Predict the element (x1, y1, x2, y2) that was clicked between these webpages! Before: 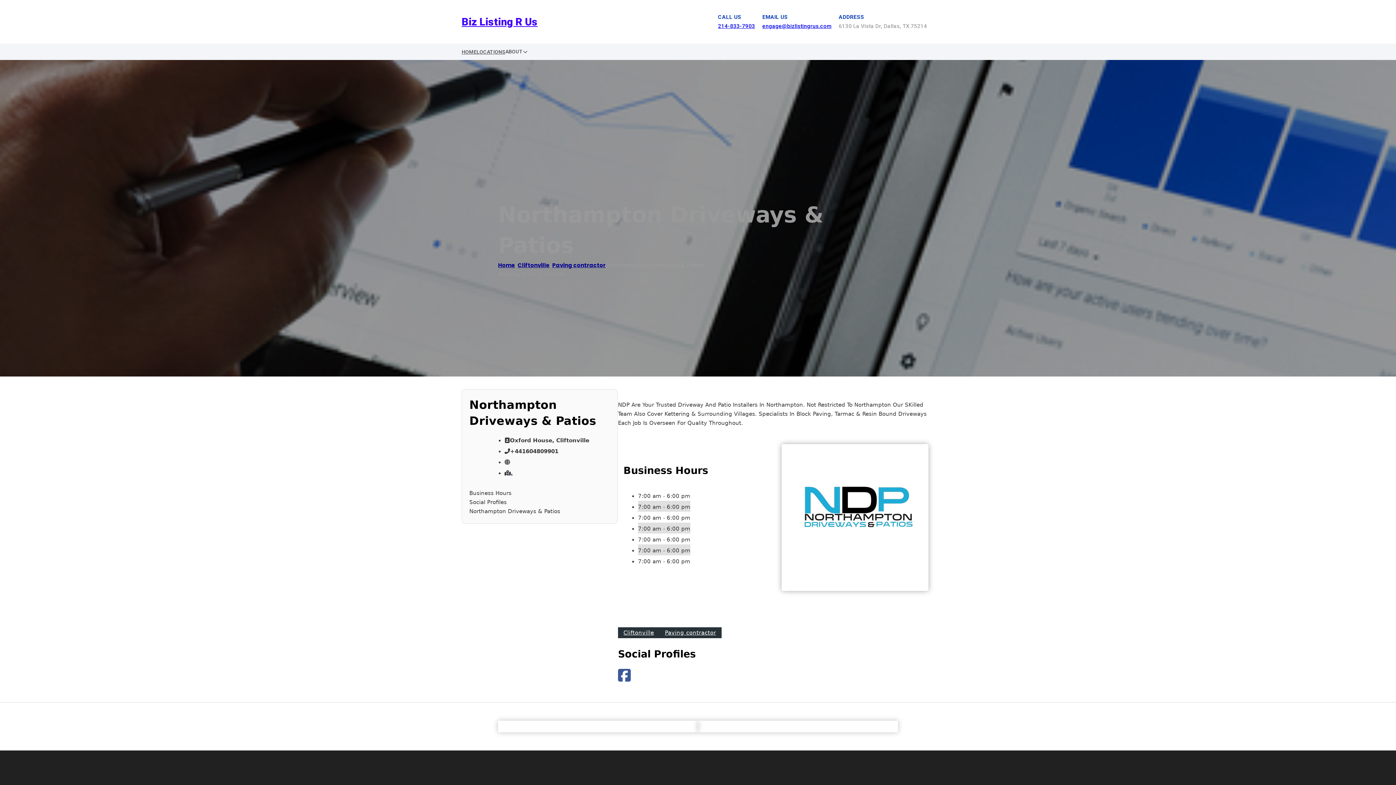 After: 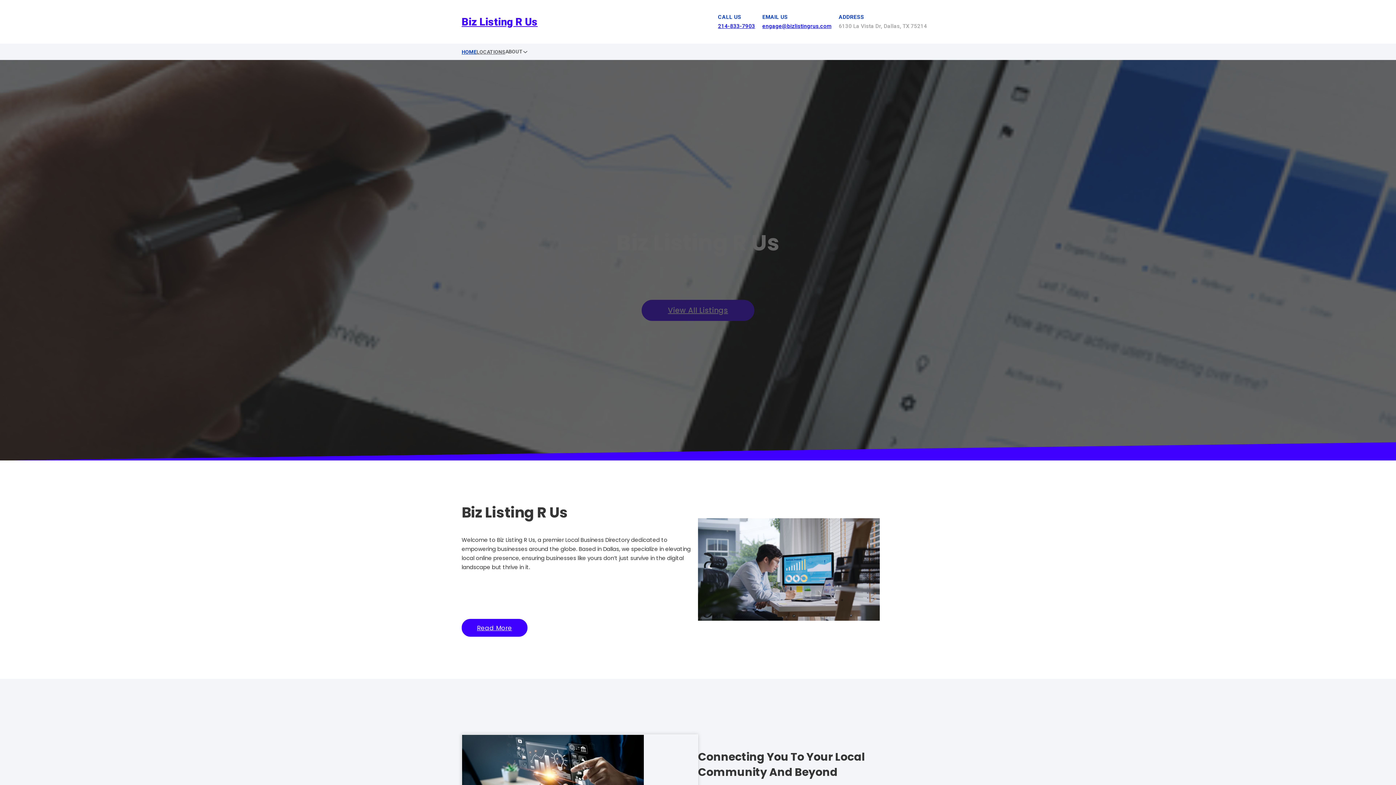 Action: bbox: (461, 47, 476, 56) label: HOME